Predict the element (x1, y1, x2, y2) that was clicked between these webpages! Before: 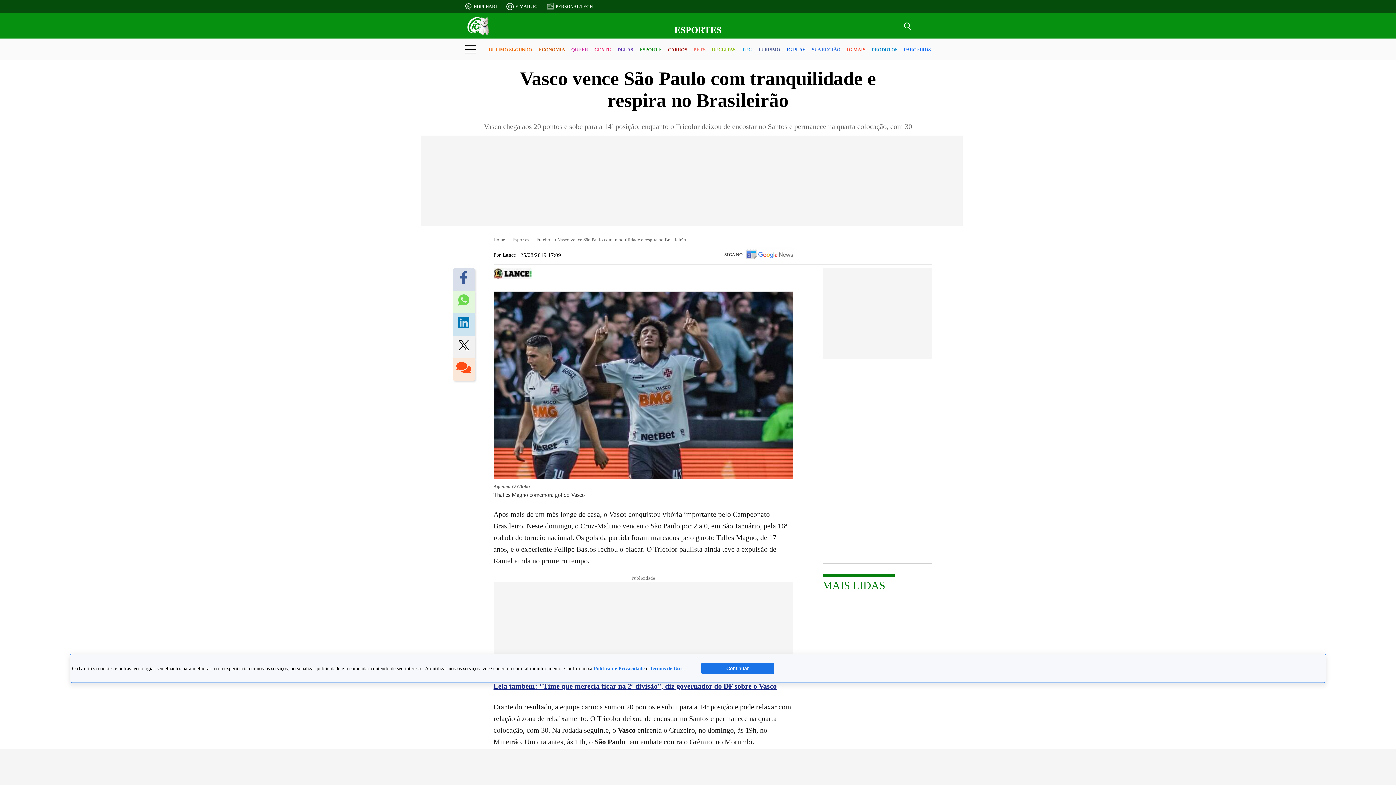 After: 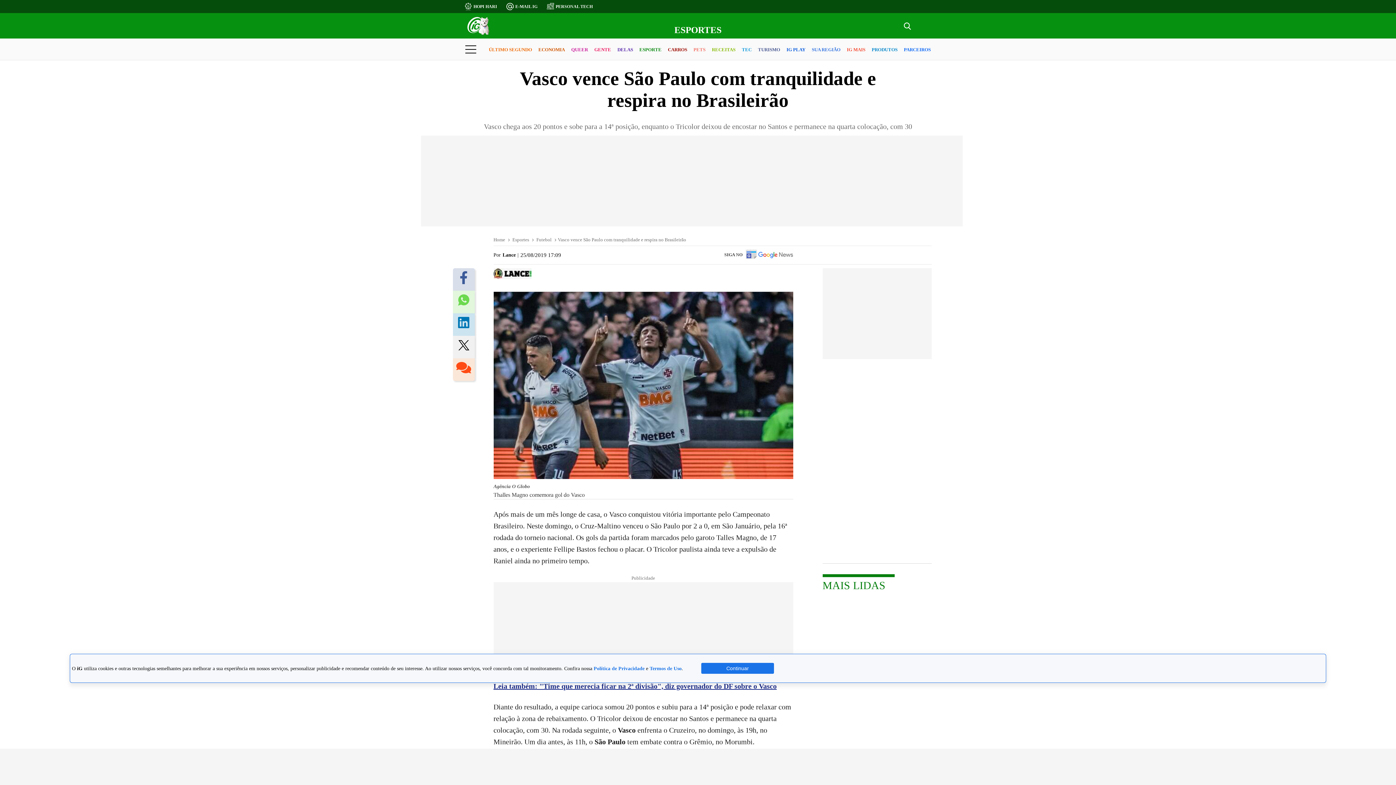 Action: bbox: (458, 317, 469, 332)